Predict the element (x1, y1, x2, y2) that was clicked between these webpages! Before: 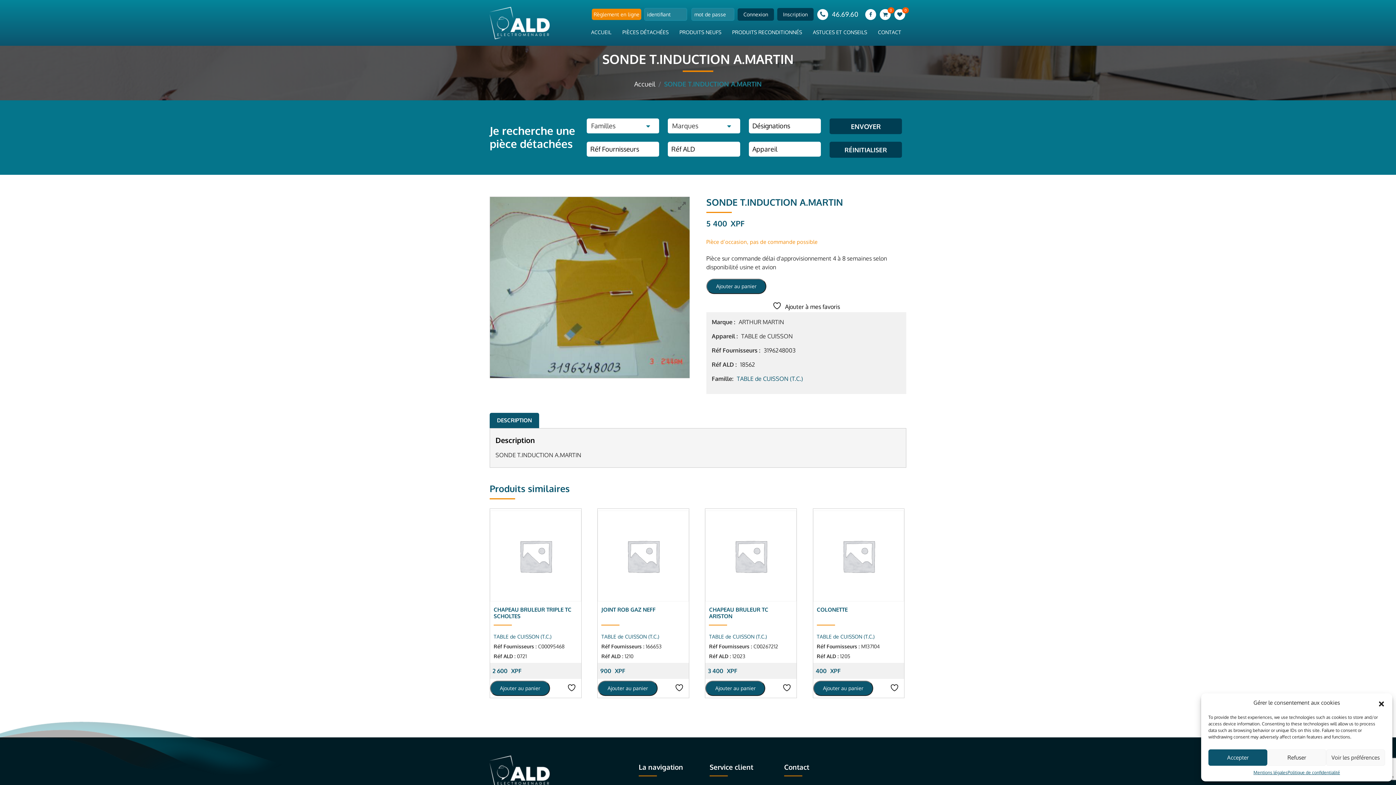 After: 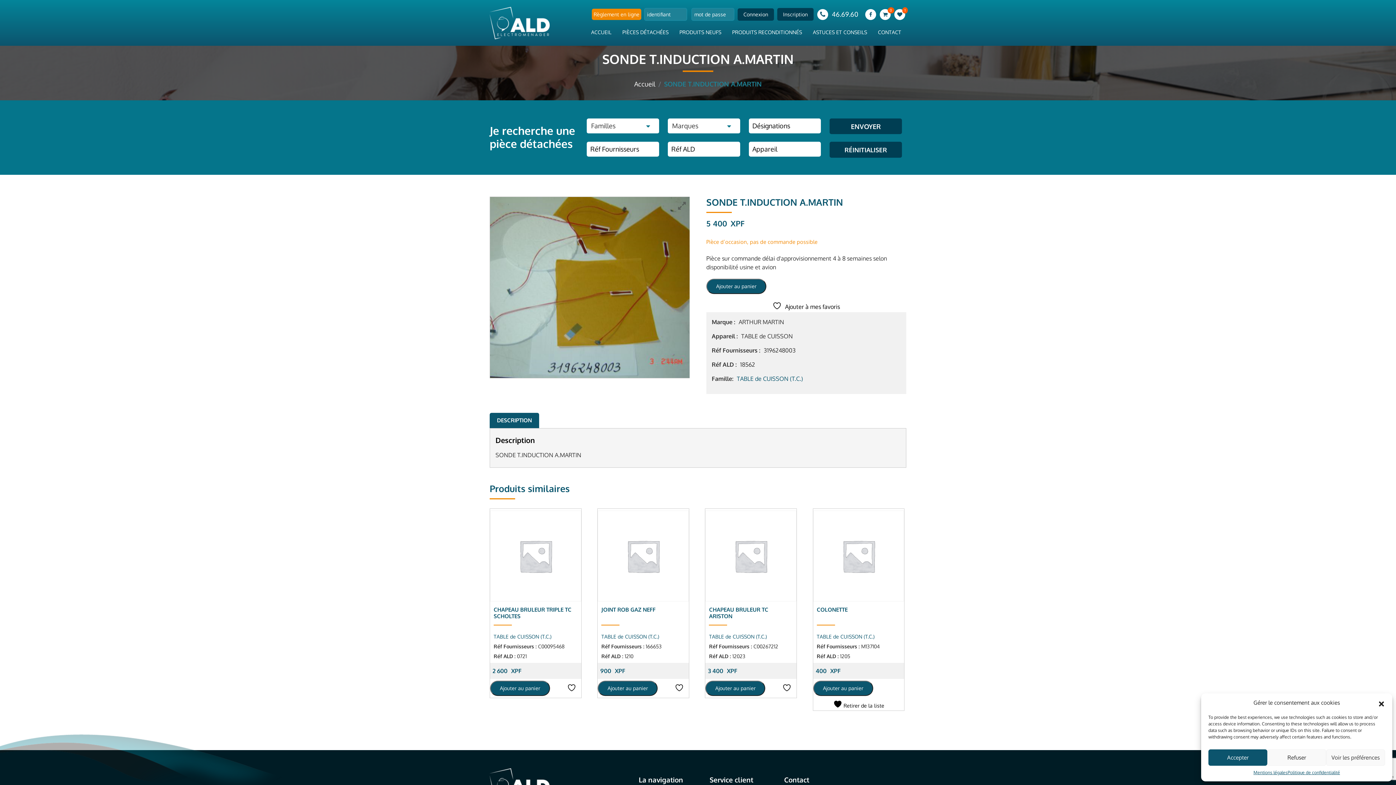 Action: bbox: (890, 683, 901, 692)